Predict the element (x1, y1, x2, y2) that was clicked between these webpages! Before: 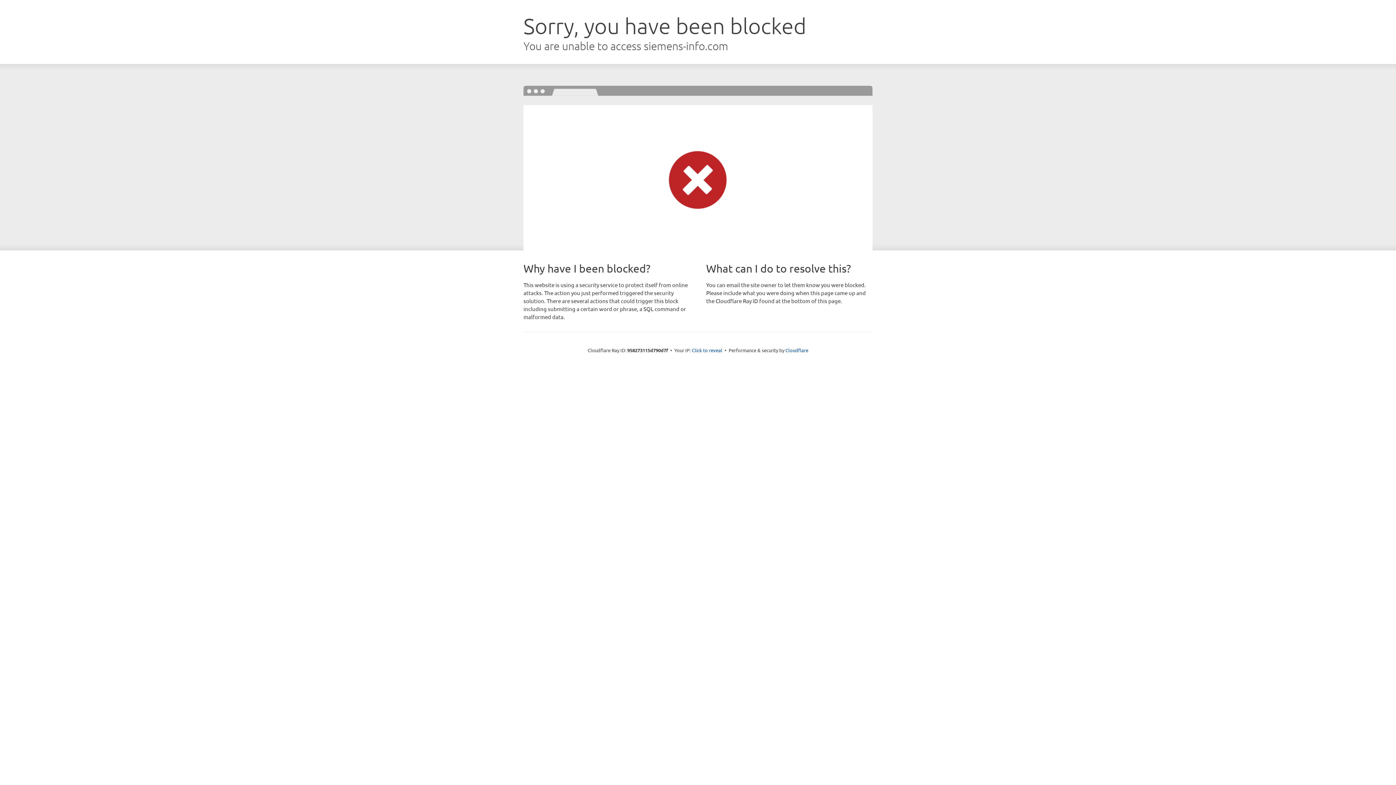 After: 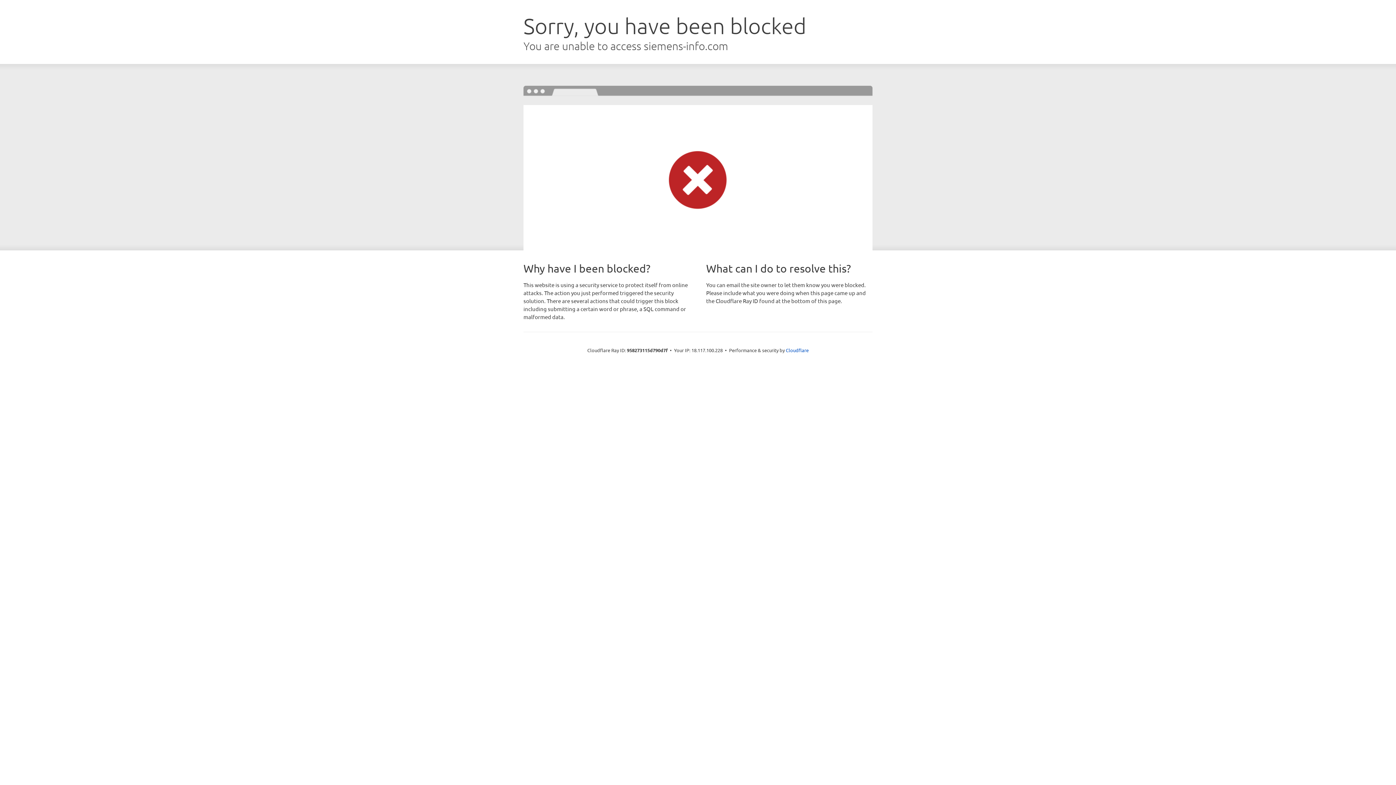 Action: bbox: (692, 346, 722, 353) label: Click to reveal